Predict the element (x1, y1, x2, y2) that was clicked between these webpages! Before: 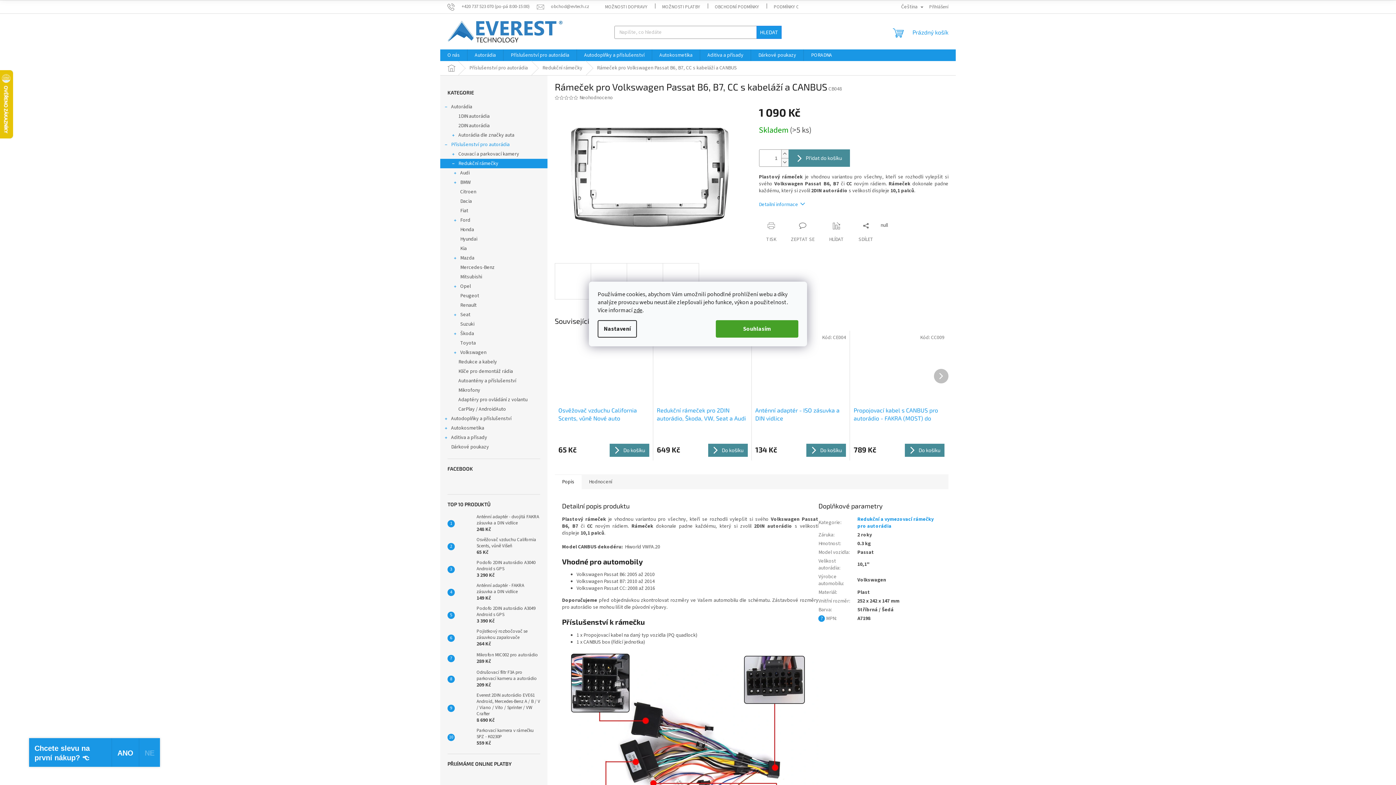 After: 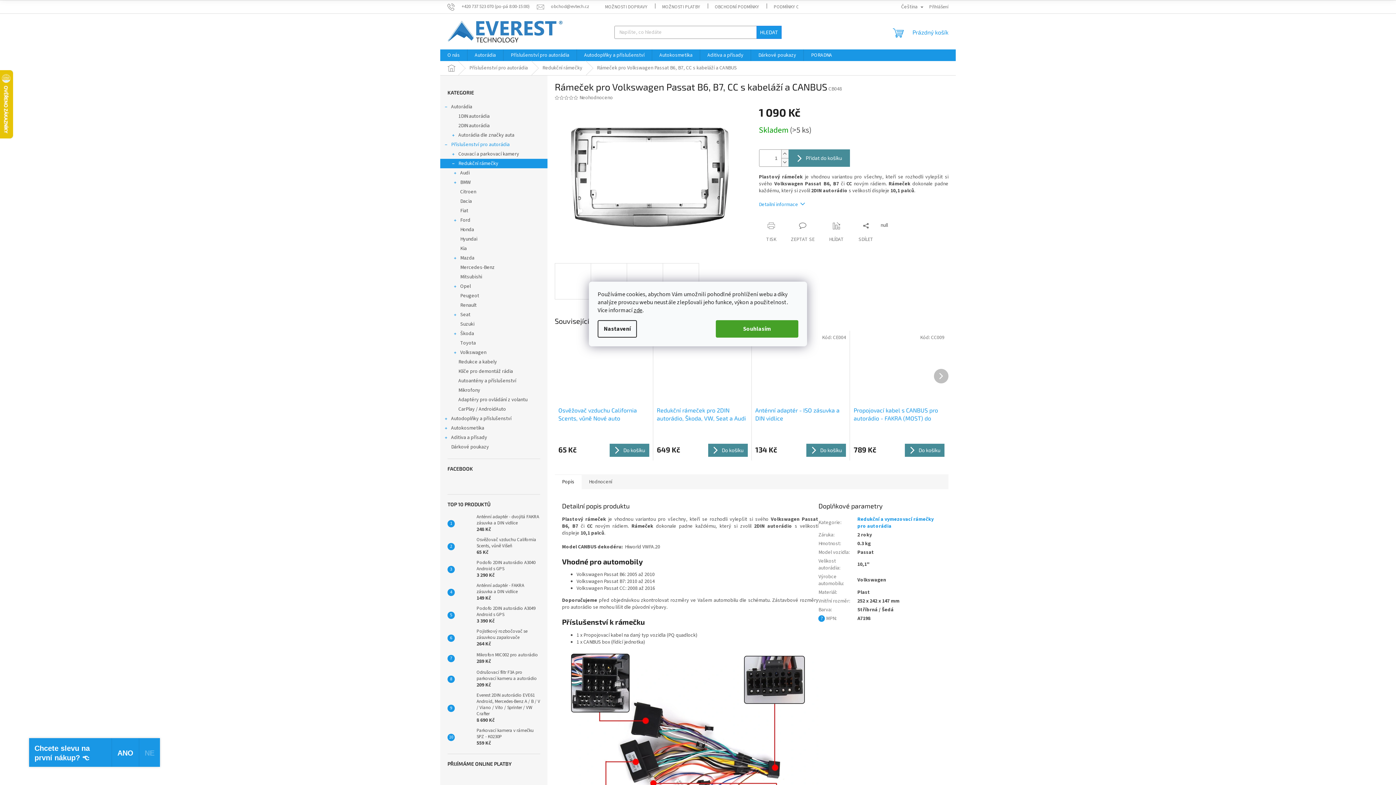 Action: bbox: (573, 95, 578, 100)